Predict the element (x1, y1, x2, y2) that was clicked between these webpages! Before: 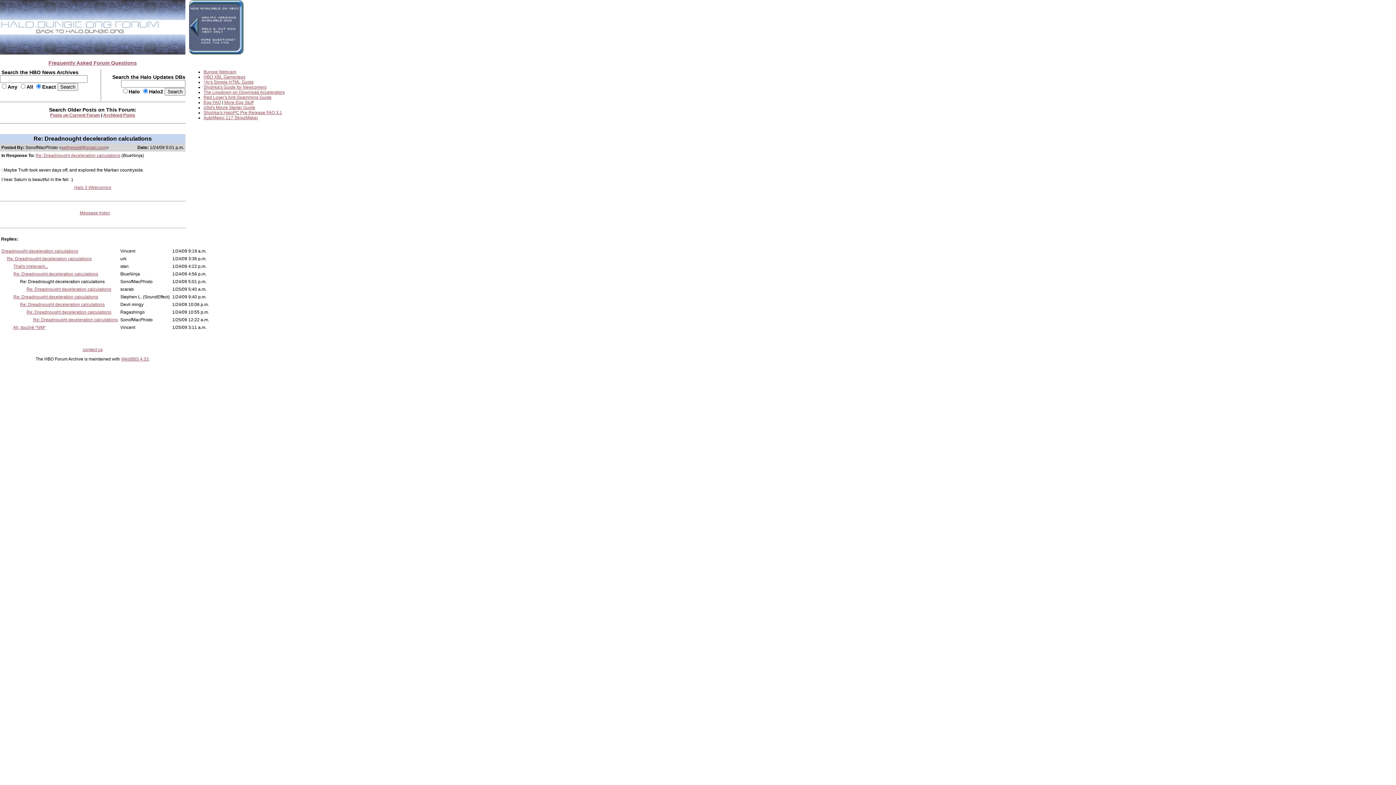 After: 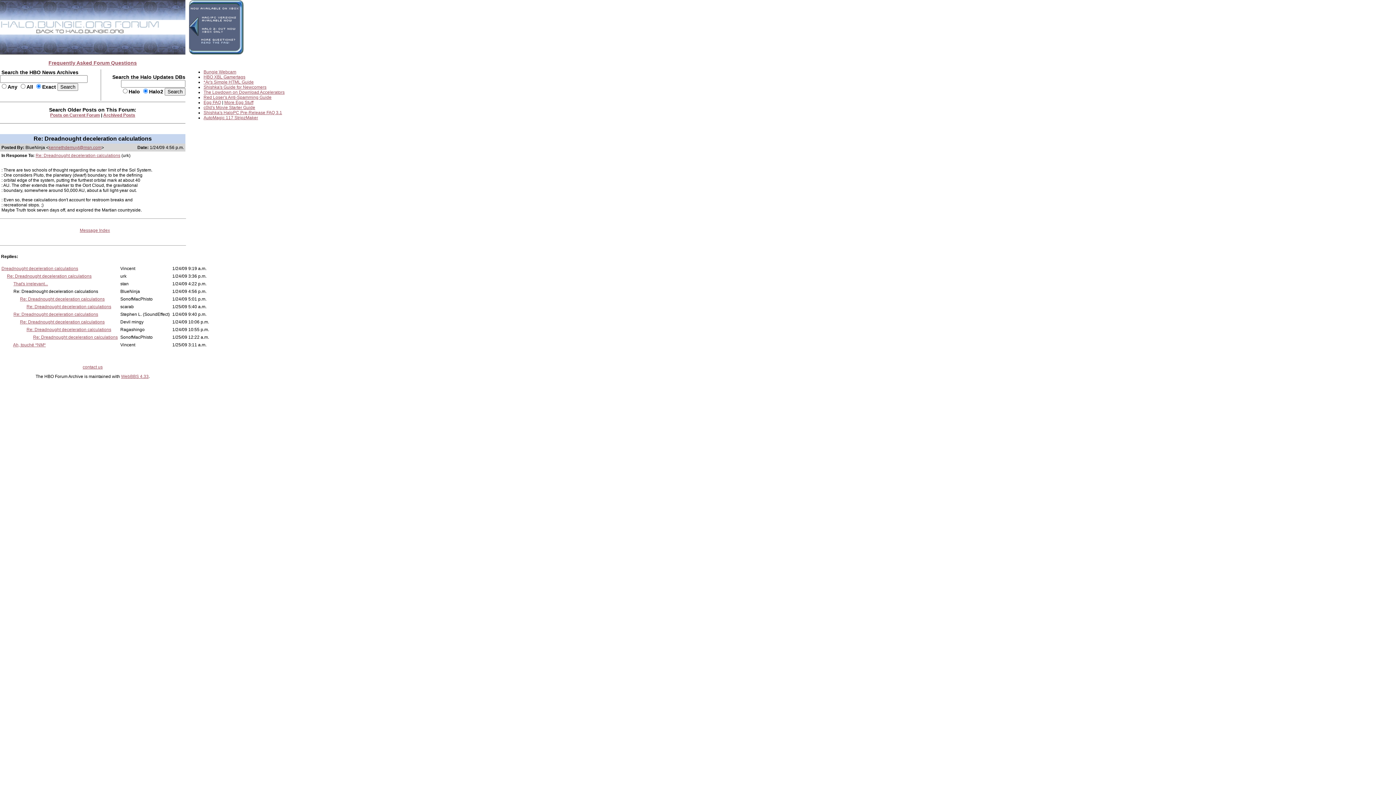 Action: bbox: (13, 271, 98, 276) label: Re: Dreadnought deceleration calculations